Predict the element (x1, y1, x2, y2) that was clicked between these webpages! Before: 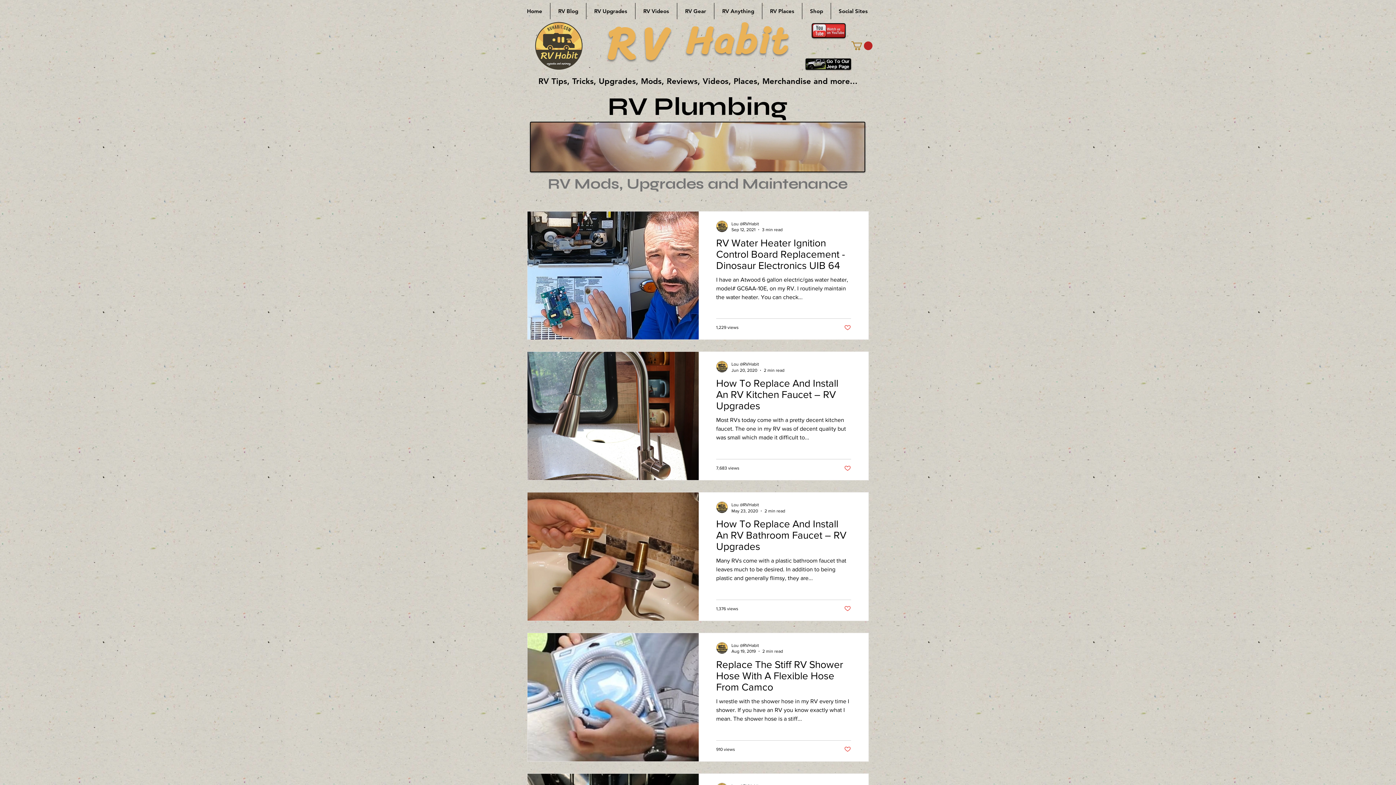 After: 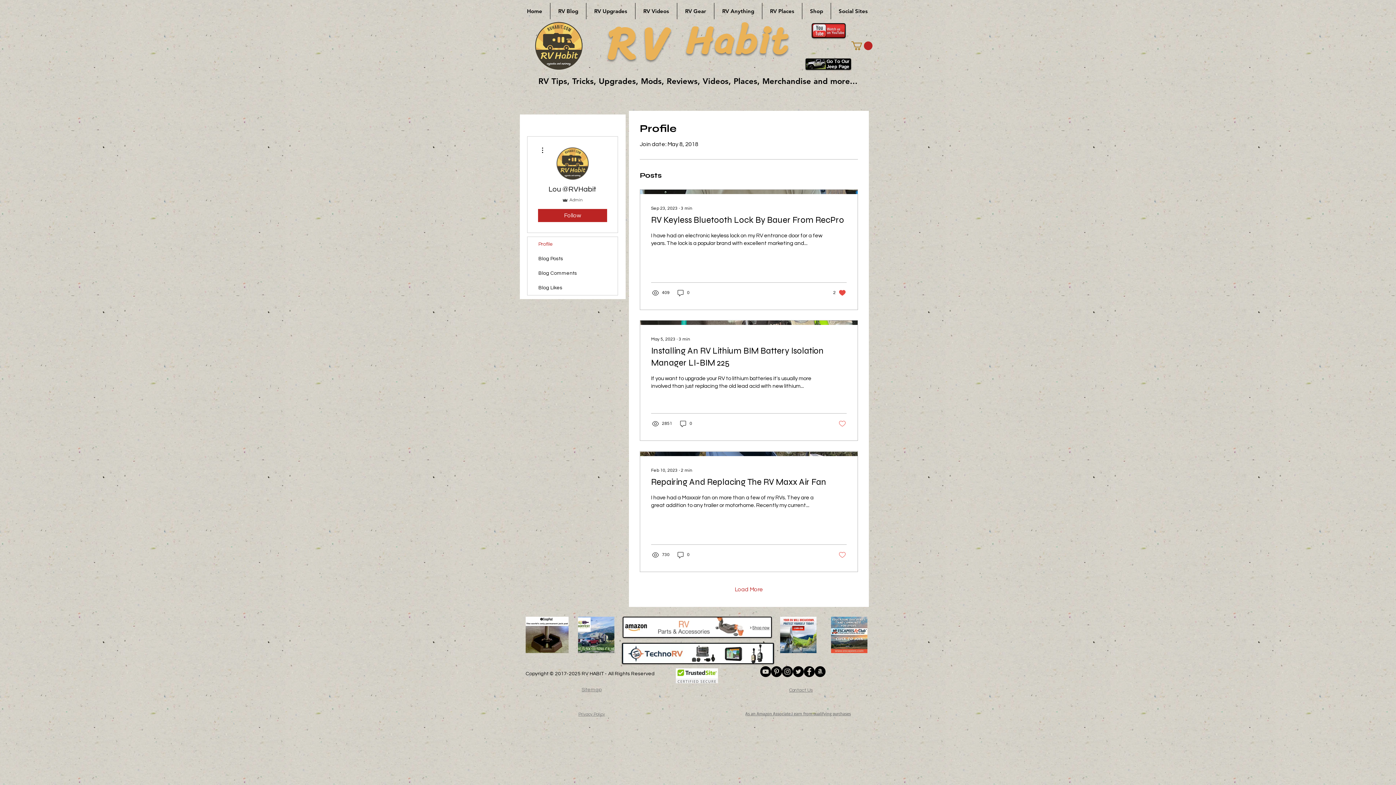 Action: label: Lou @RVHabit bbox: (731, 501, 785, 508)